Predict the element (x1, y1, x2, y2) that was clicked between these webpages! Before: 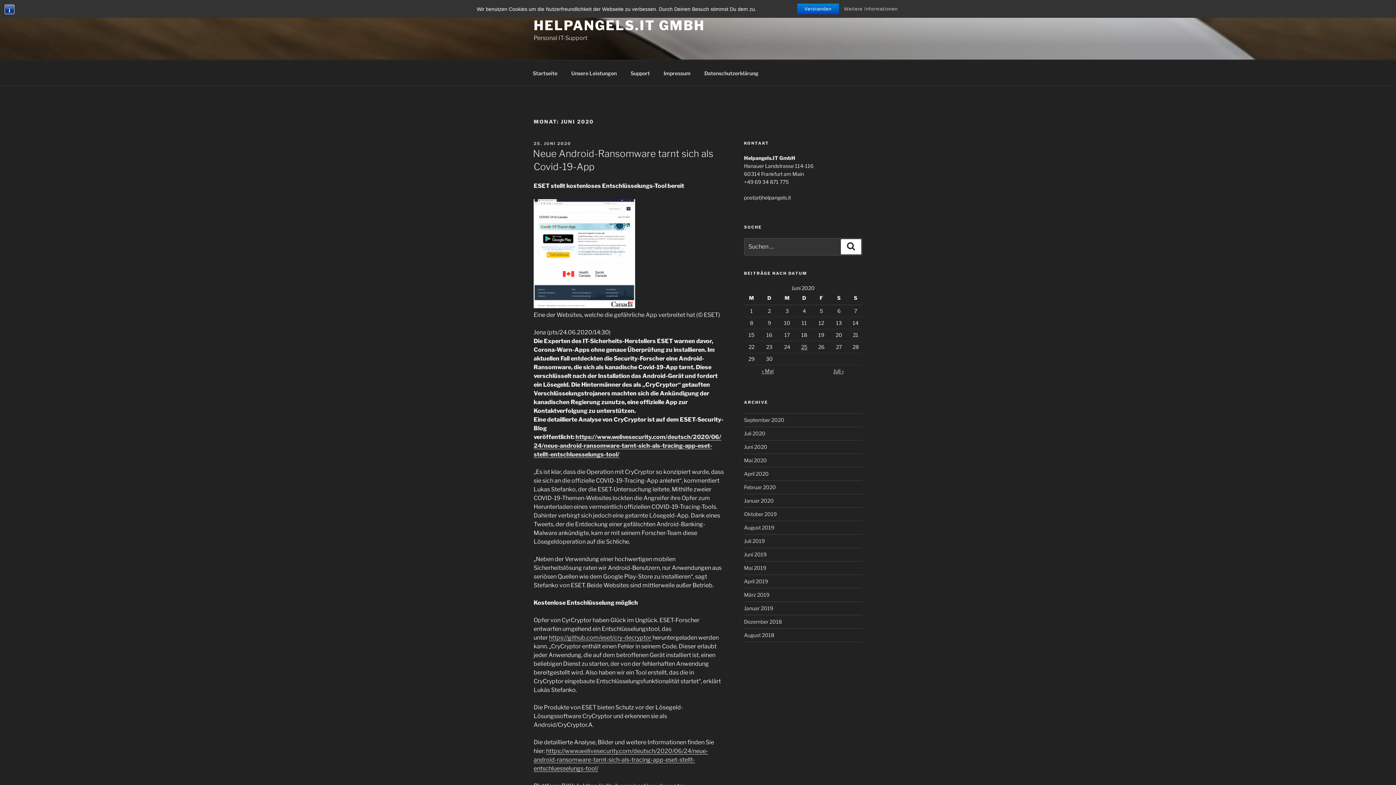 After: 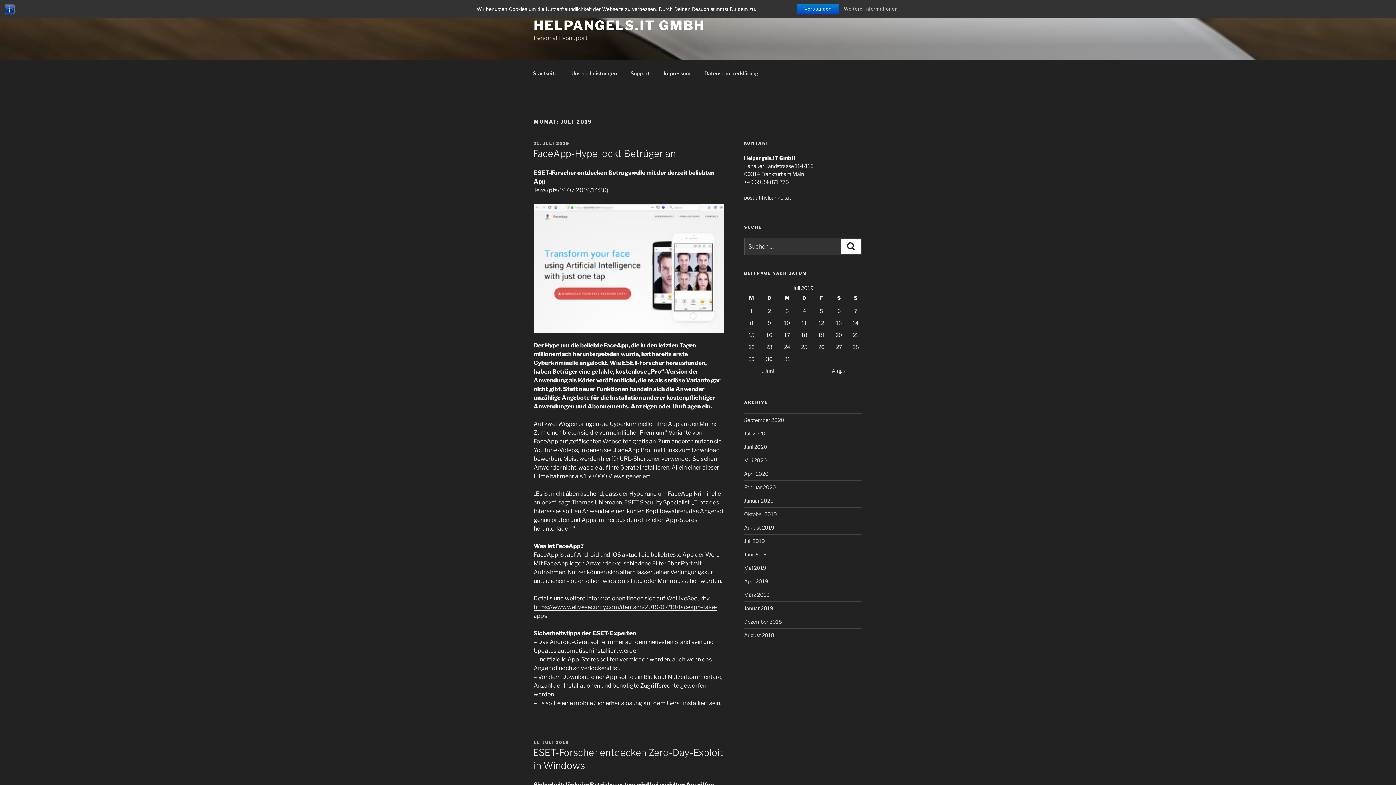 Action: label: Juli 2019 bbox: (744, 538, 764, 544)